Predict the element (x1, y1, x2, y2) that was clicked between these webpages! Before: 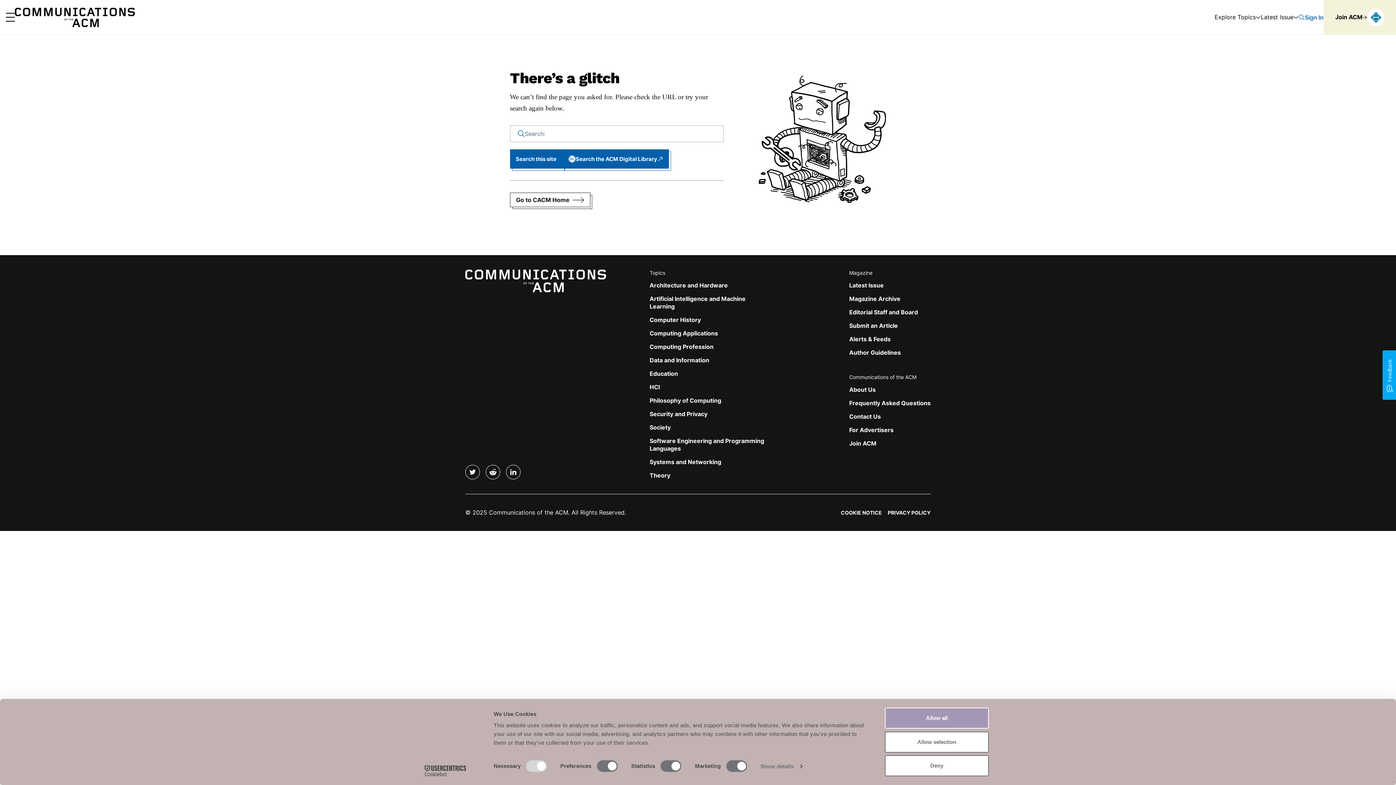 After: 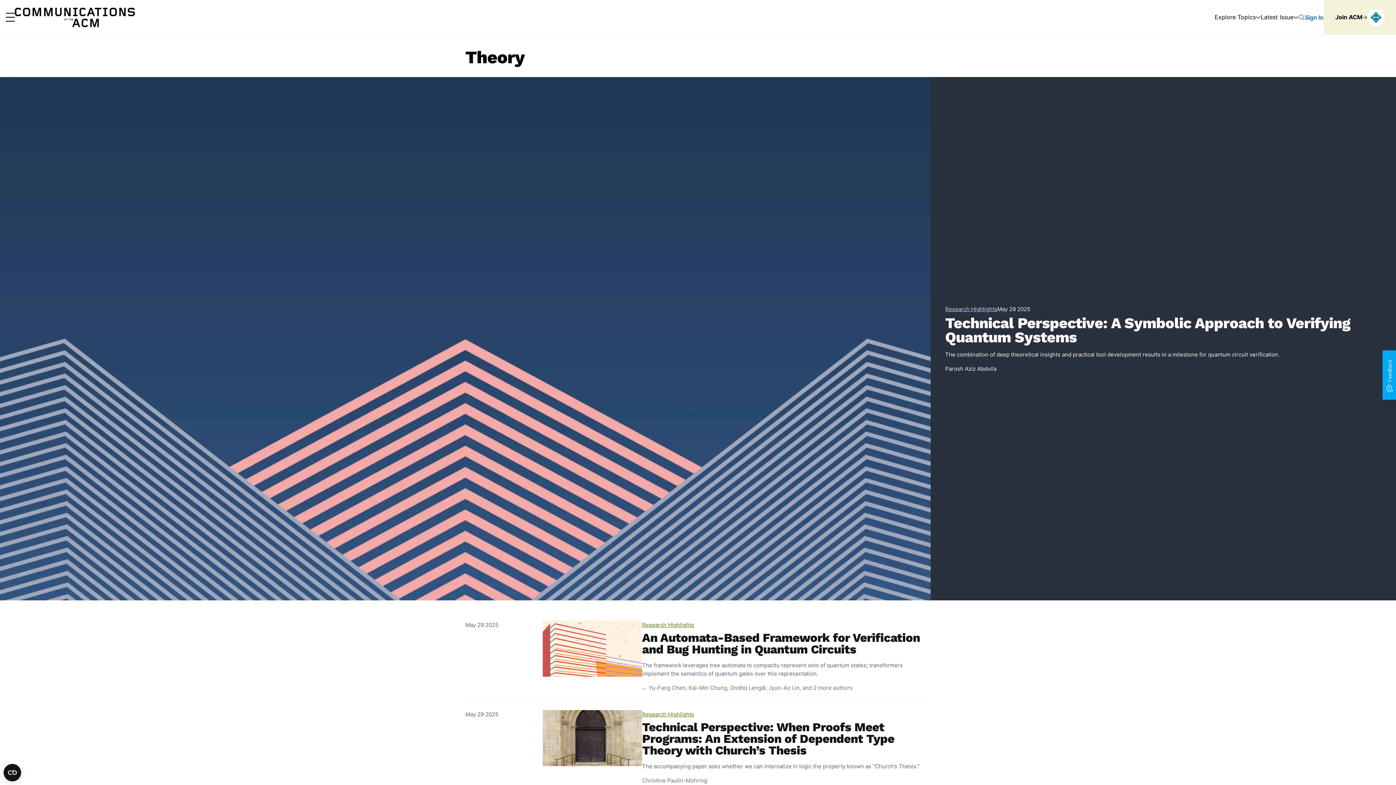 Action: label: Theory bbox: (649, 472, 670, 479)